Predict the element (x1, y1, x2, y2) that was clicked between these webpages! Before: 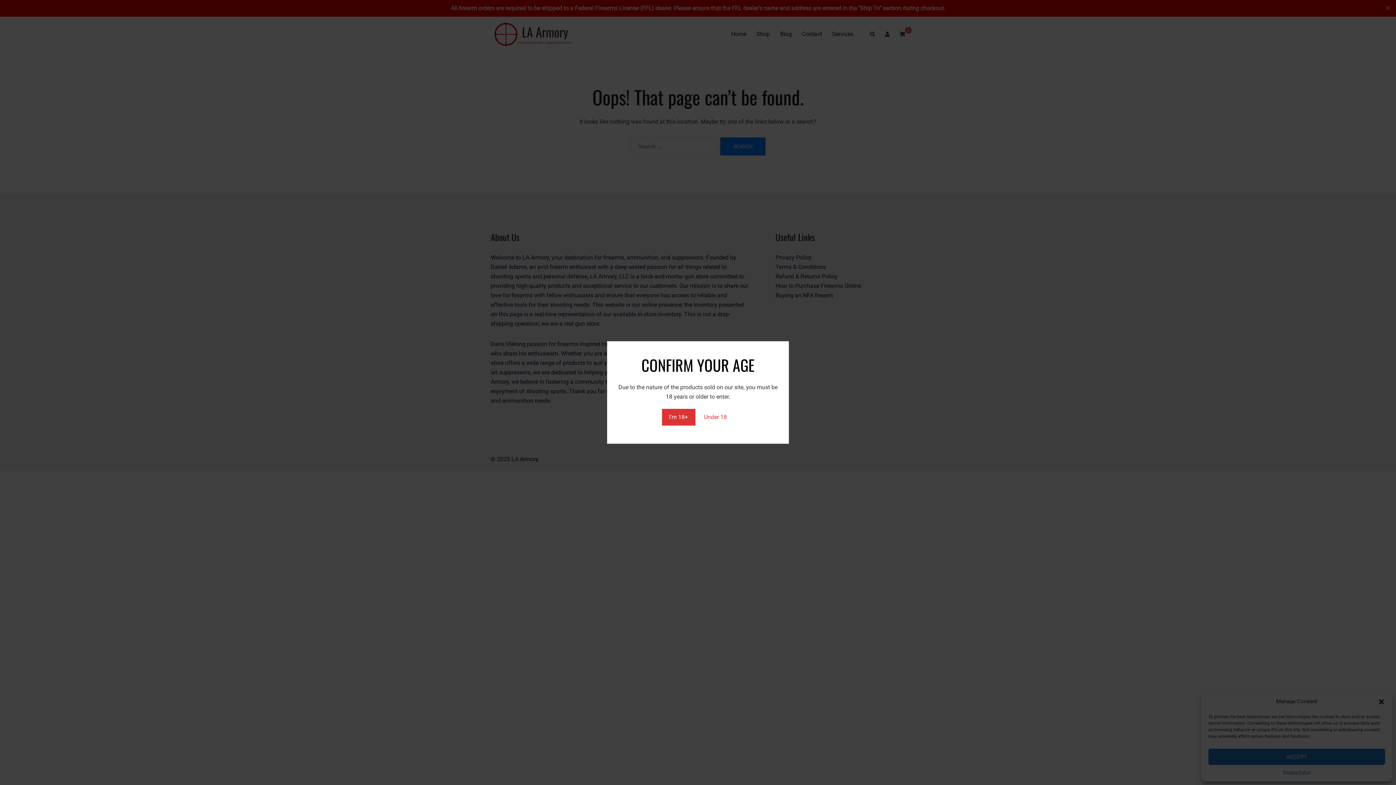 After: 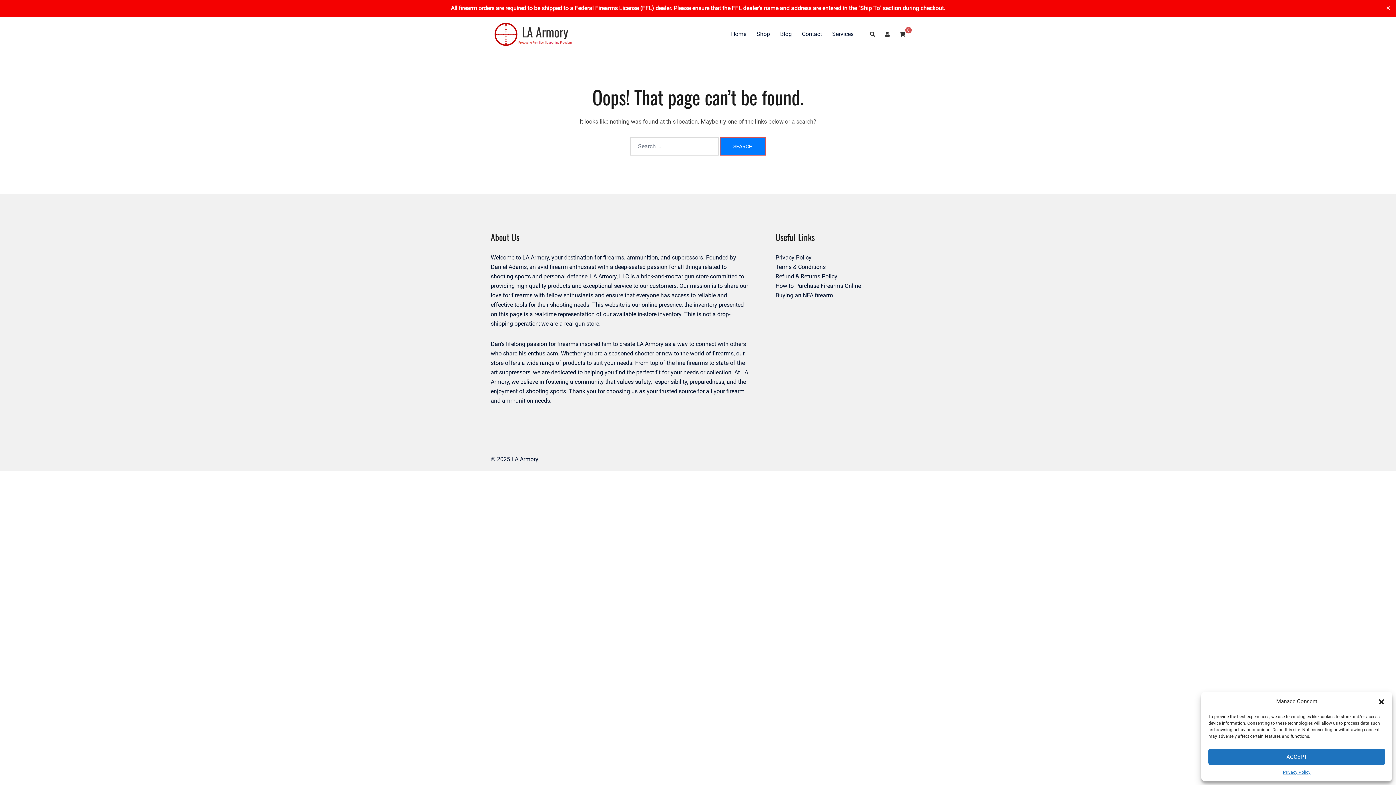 Action: label: I'm 18+ bbox: (662, 409, 695, 425)